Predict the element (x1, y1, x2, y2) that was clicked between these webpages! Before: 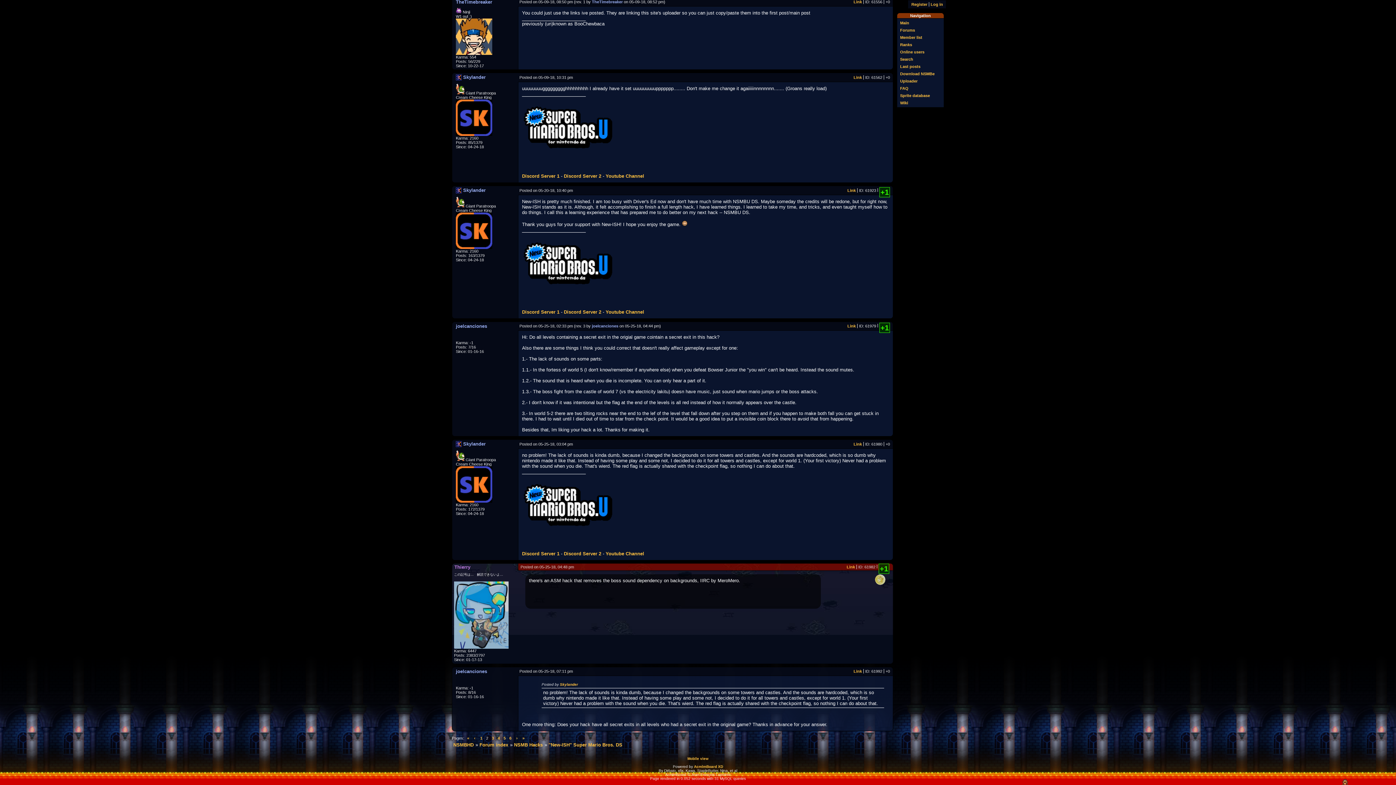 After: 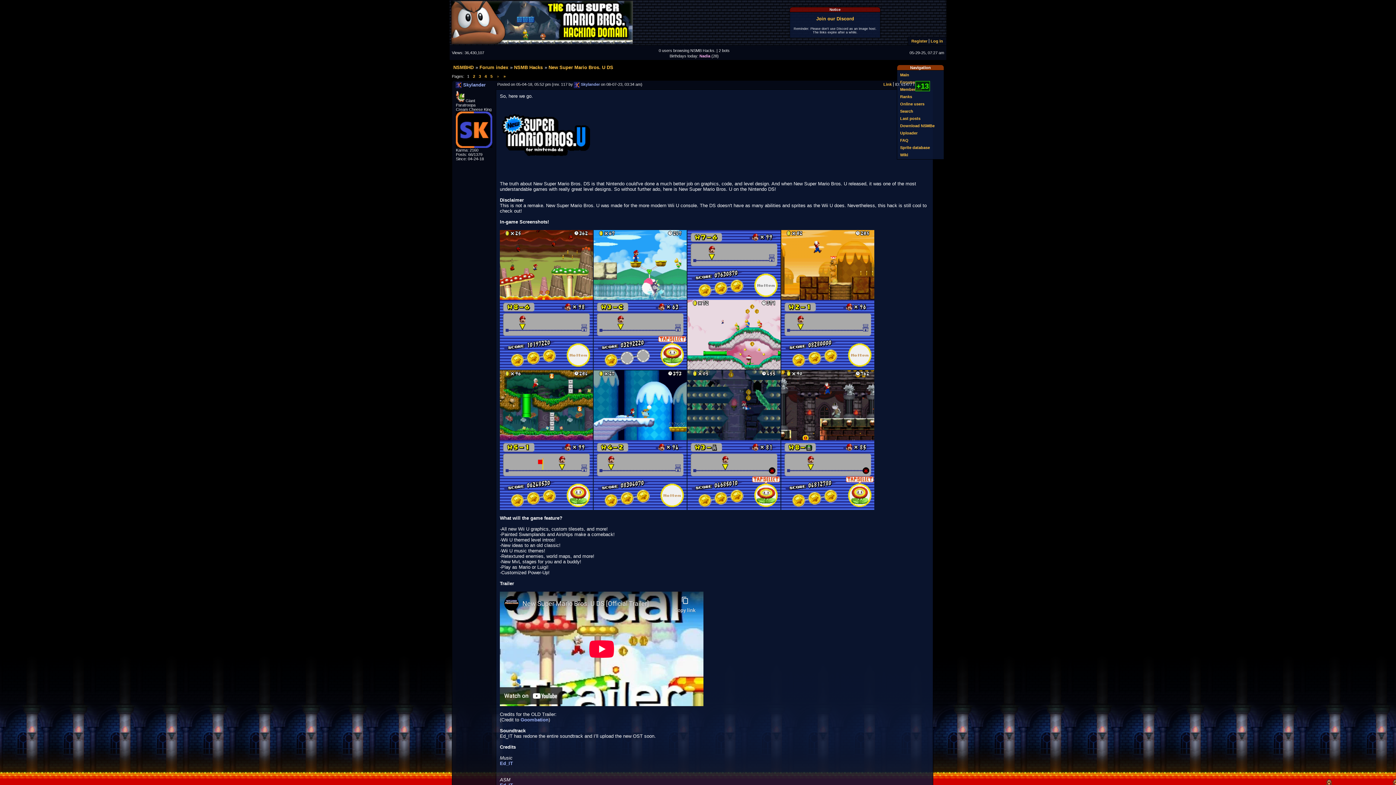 Action: bbox: (522, 163, 619, 169)